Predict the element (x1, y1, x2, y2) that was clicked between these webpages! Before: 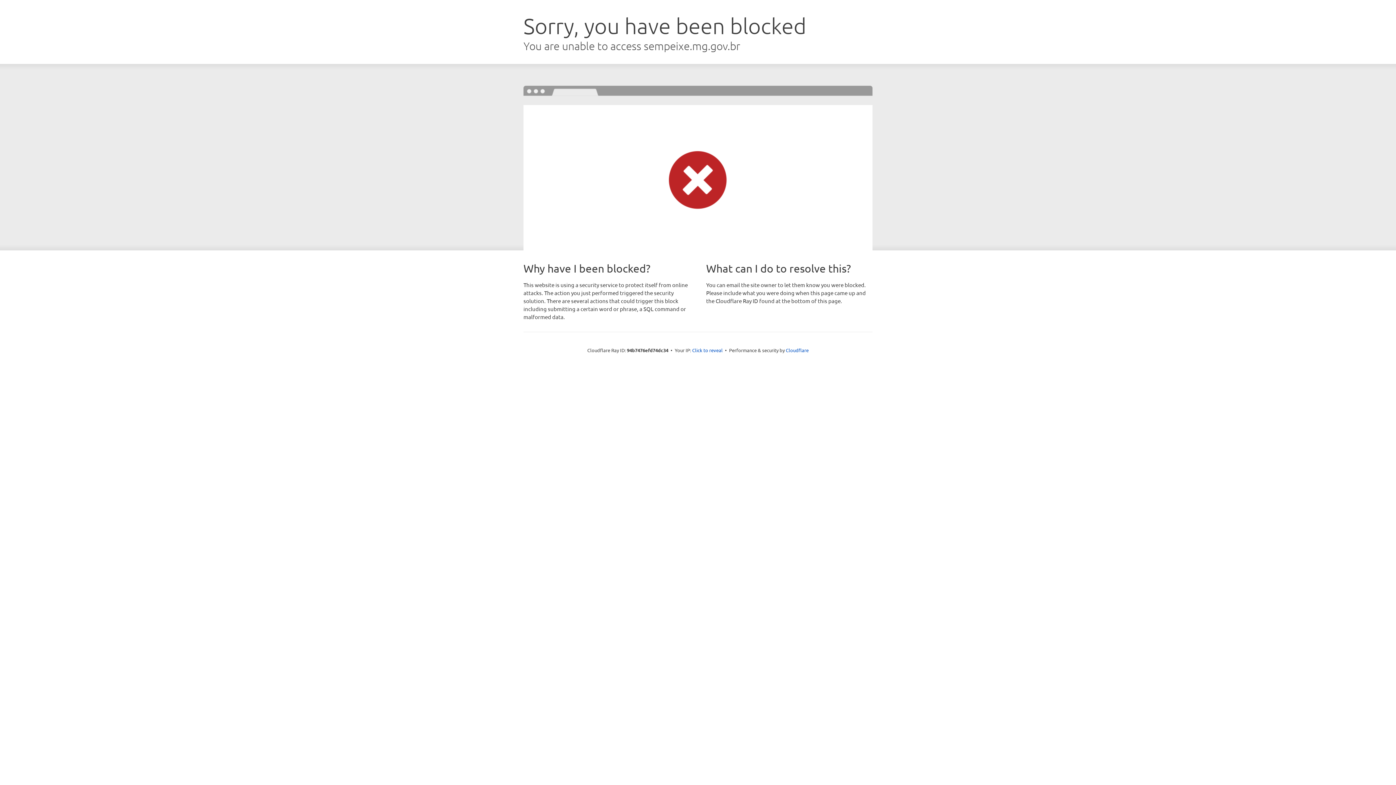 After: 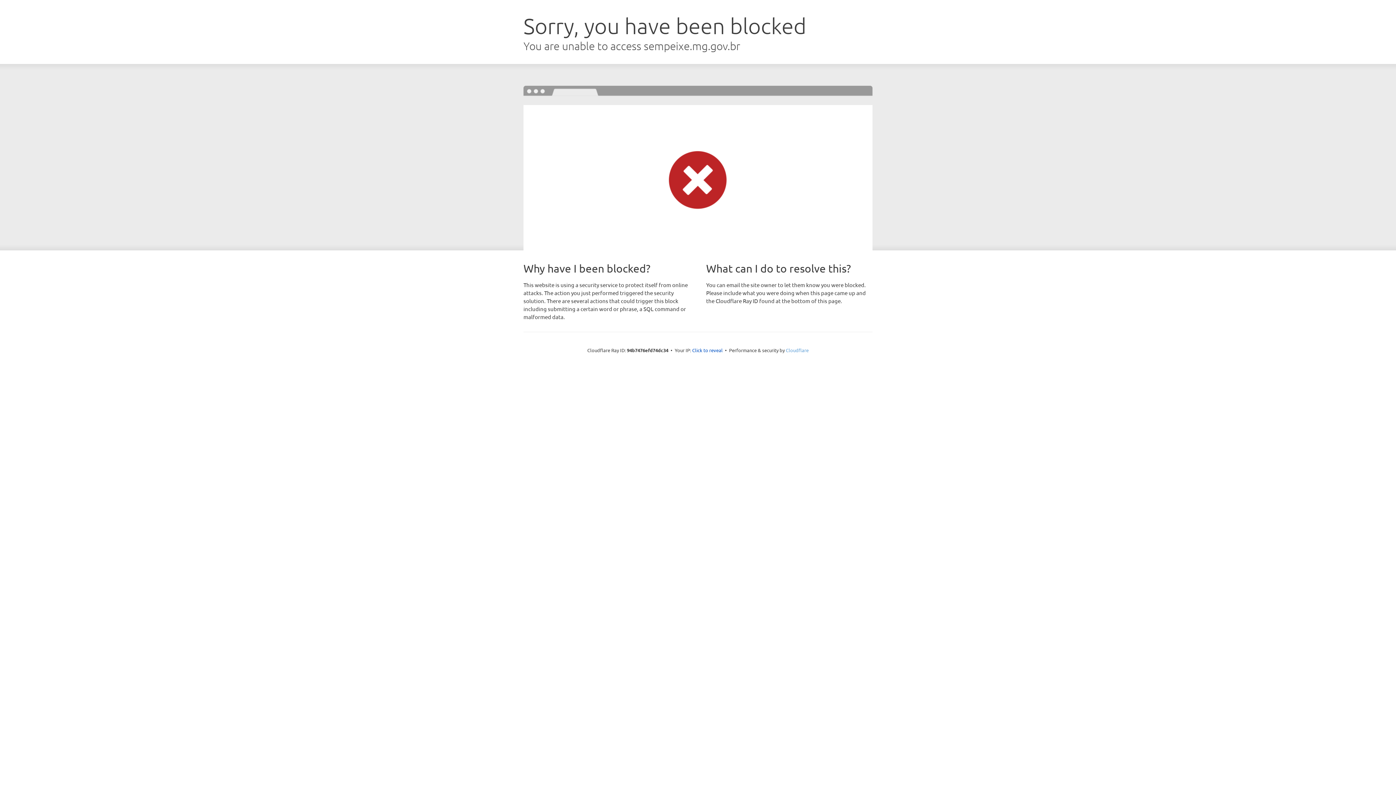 Action: bbox: (786, 347, 808, 353) label: Cloudflare